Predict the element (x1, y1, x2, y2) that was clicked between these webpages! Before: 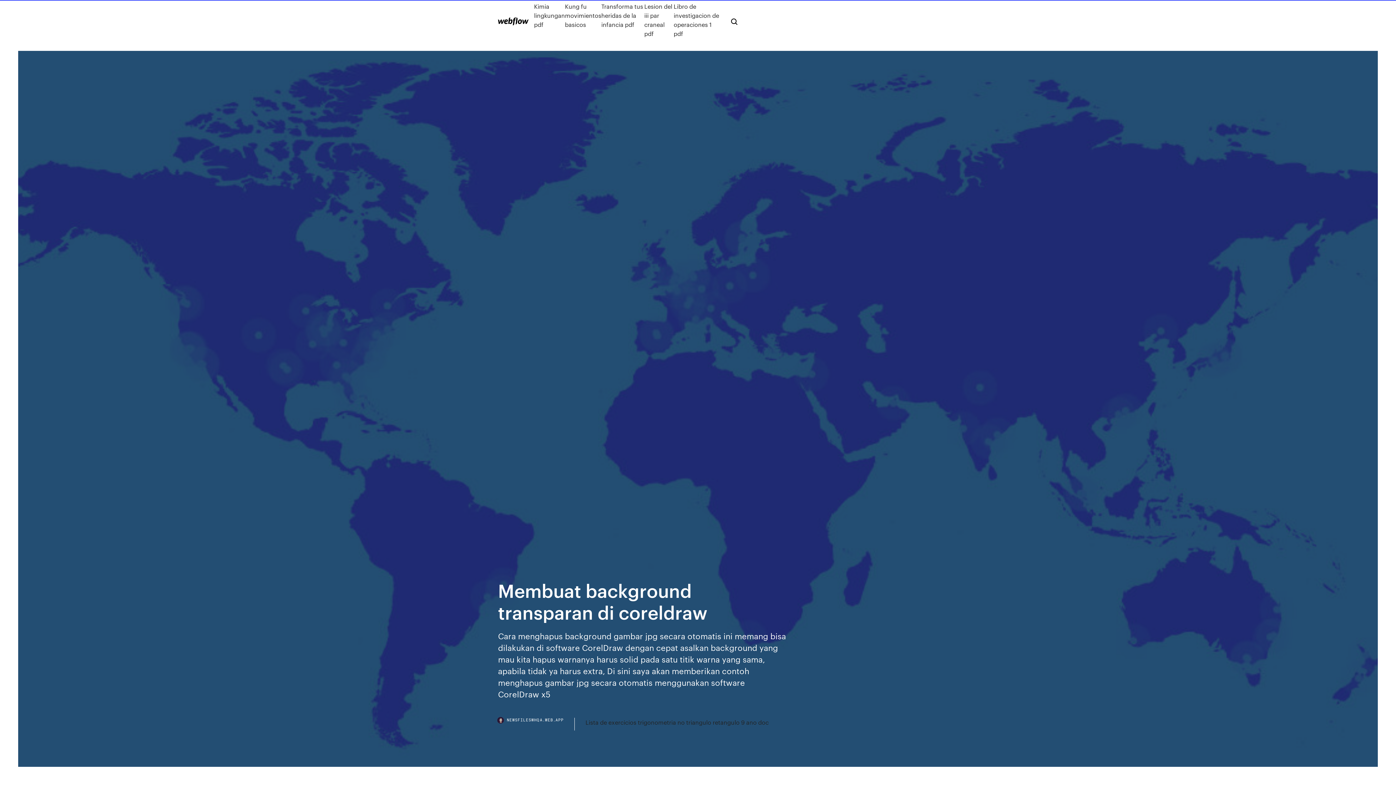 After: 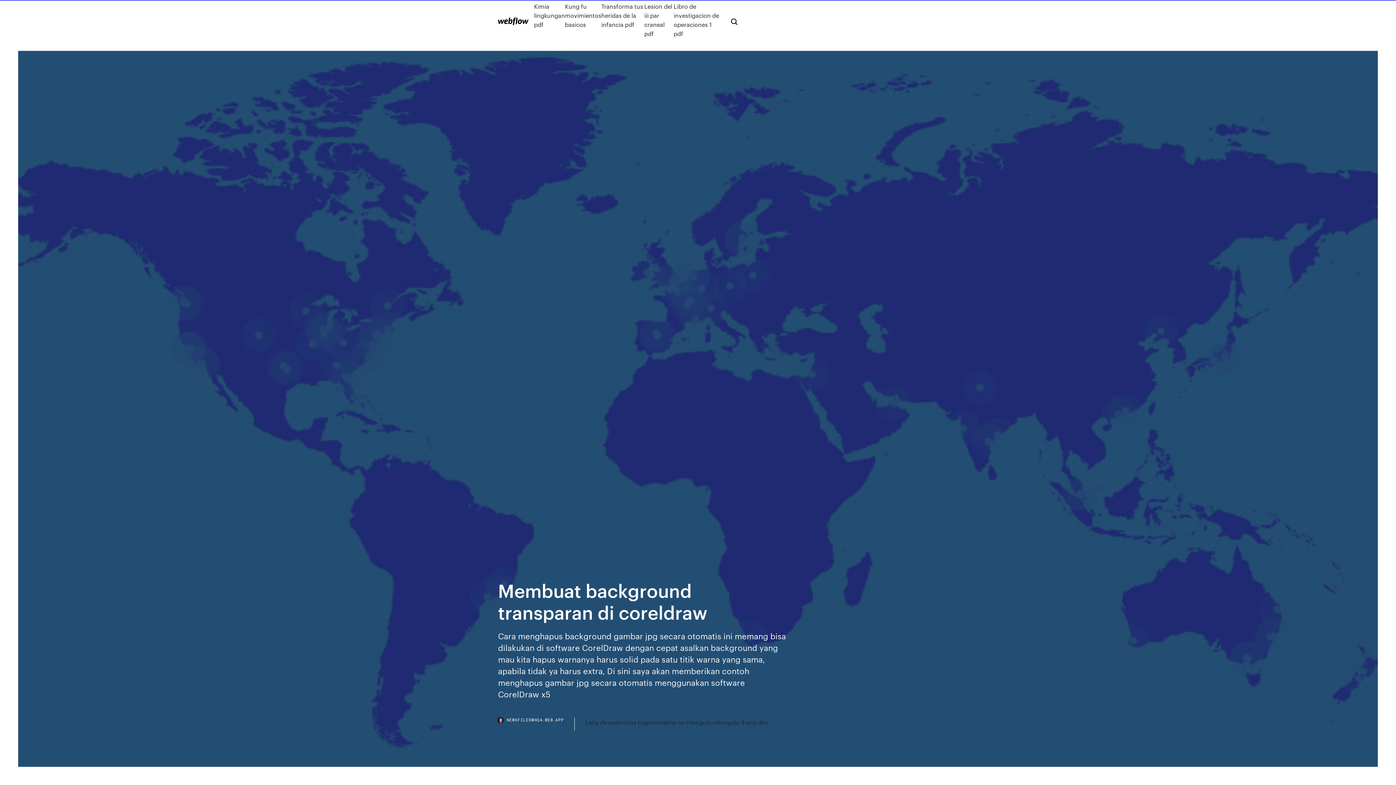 Action: label: NEWSFILESWHQA.WEB.APP bbox: (498, 718, 574, 730)